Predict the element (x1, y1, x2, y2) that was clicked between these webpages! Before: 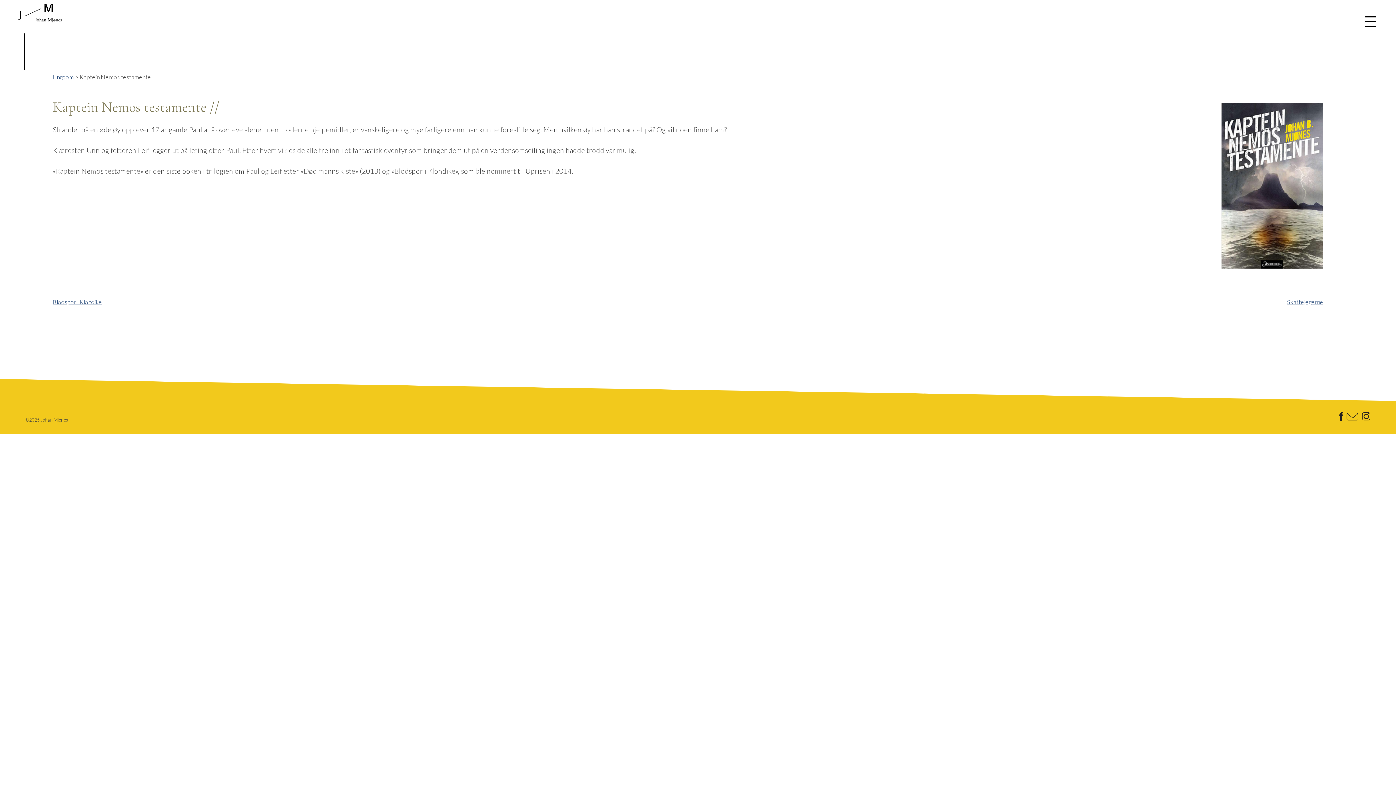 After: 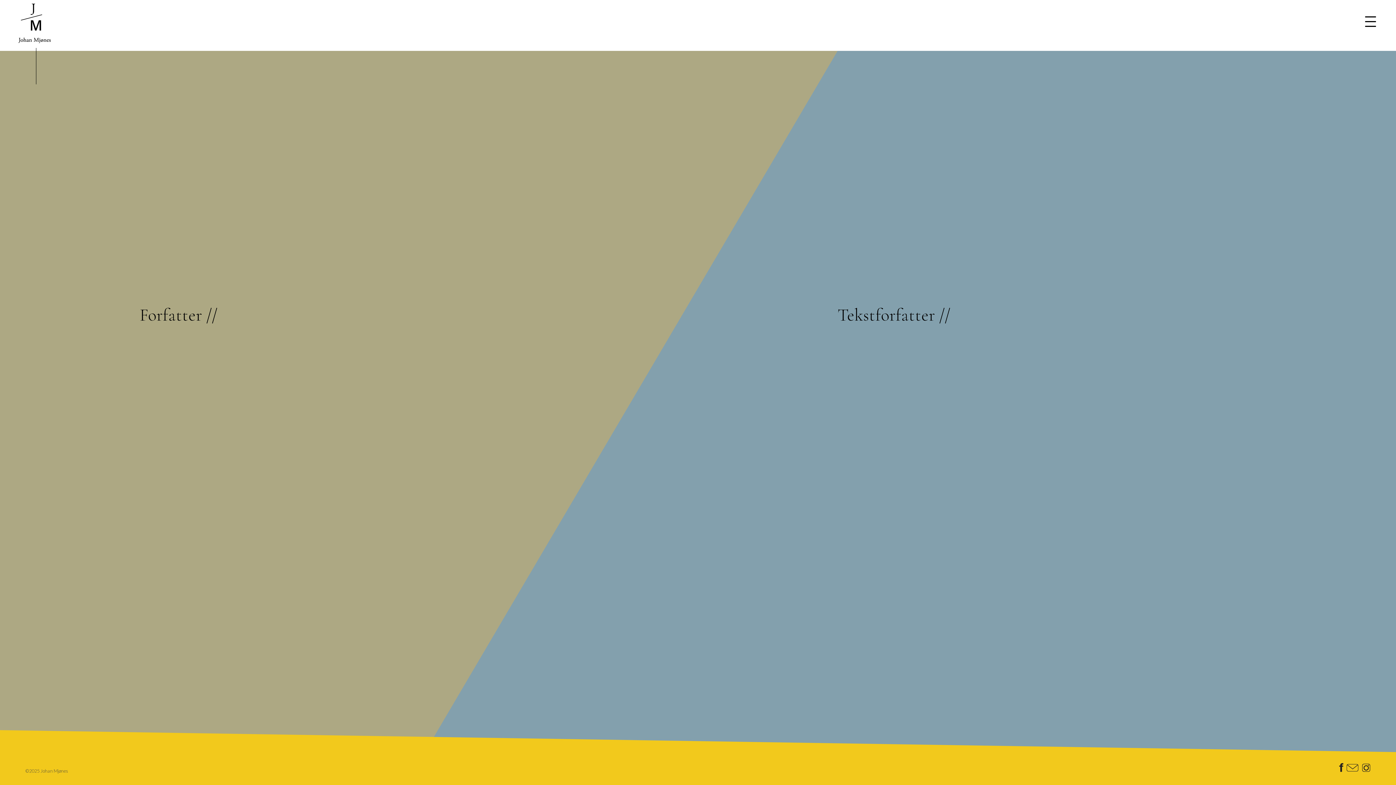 Action: bbox: (18, 3, 61, 32)